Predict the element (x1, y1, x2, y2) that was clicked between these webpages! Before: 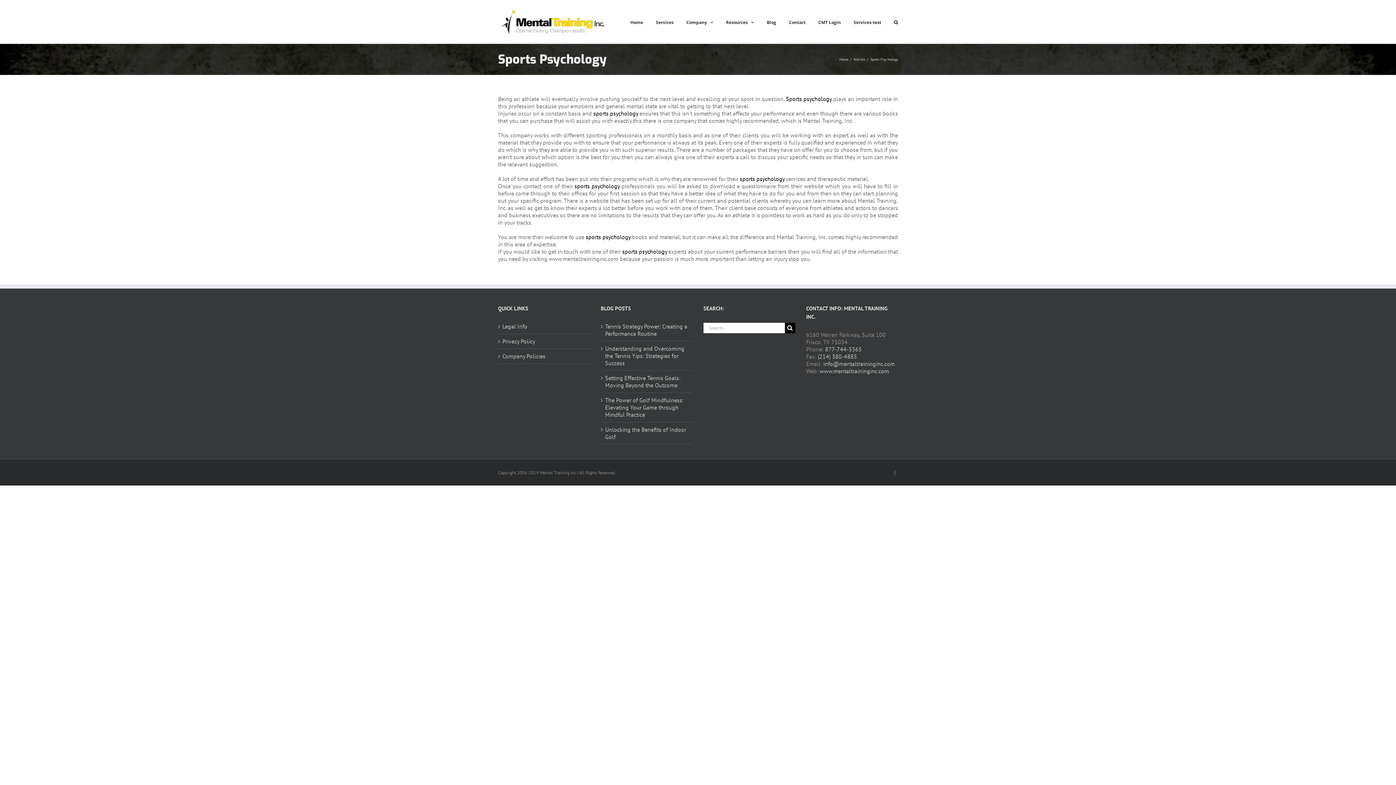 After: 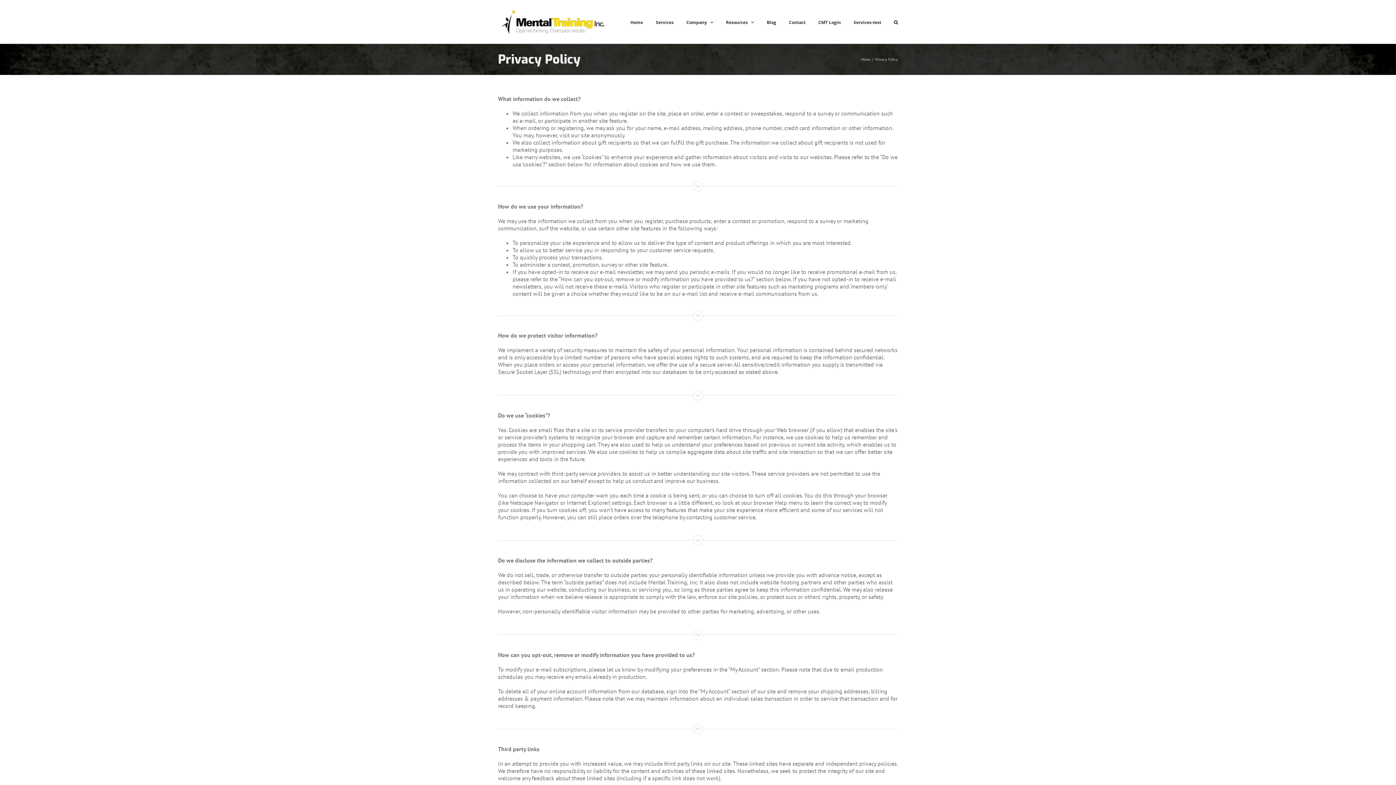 Action: label: Privacy Policy bbox: (502, 337, 586, 345)